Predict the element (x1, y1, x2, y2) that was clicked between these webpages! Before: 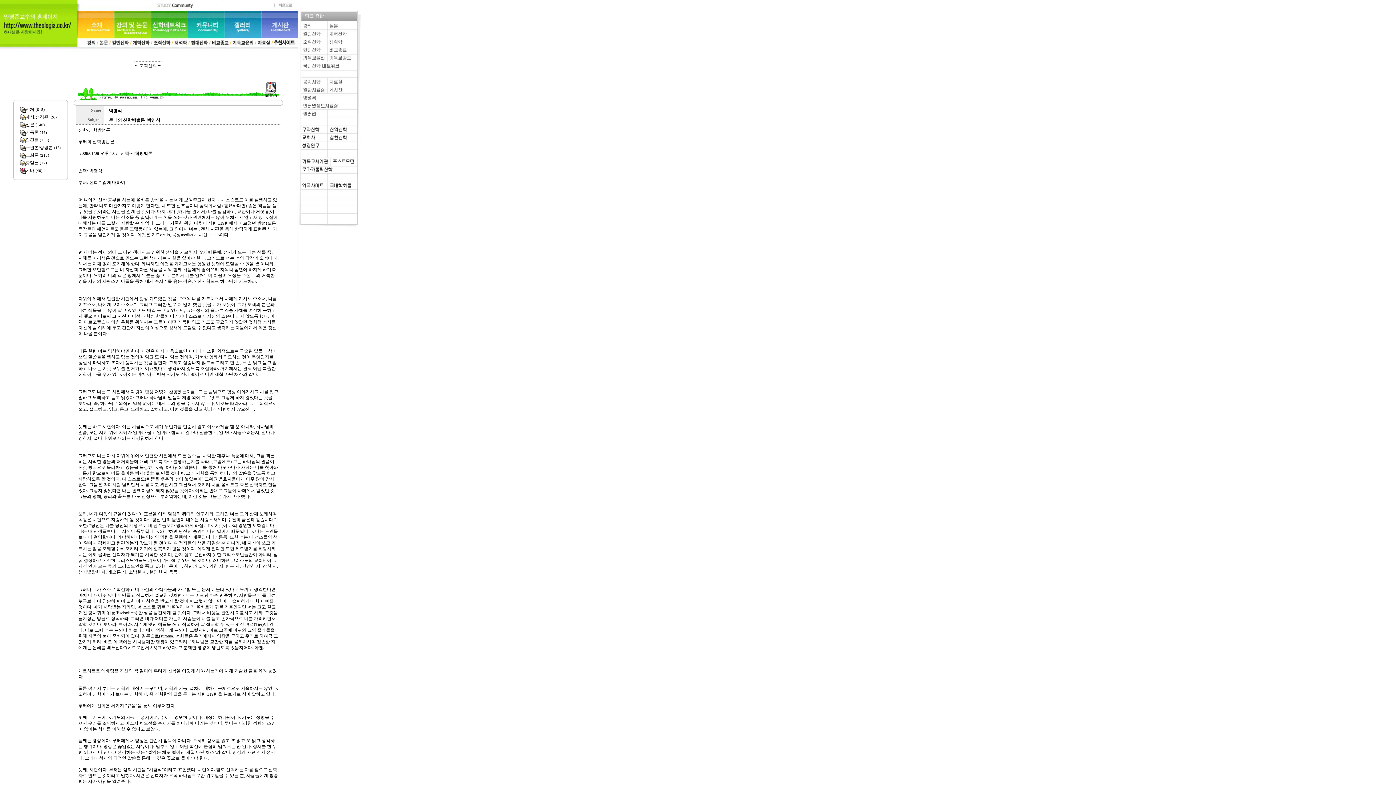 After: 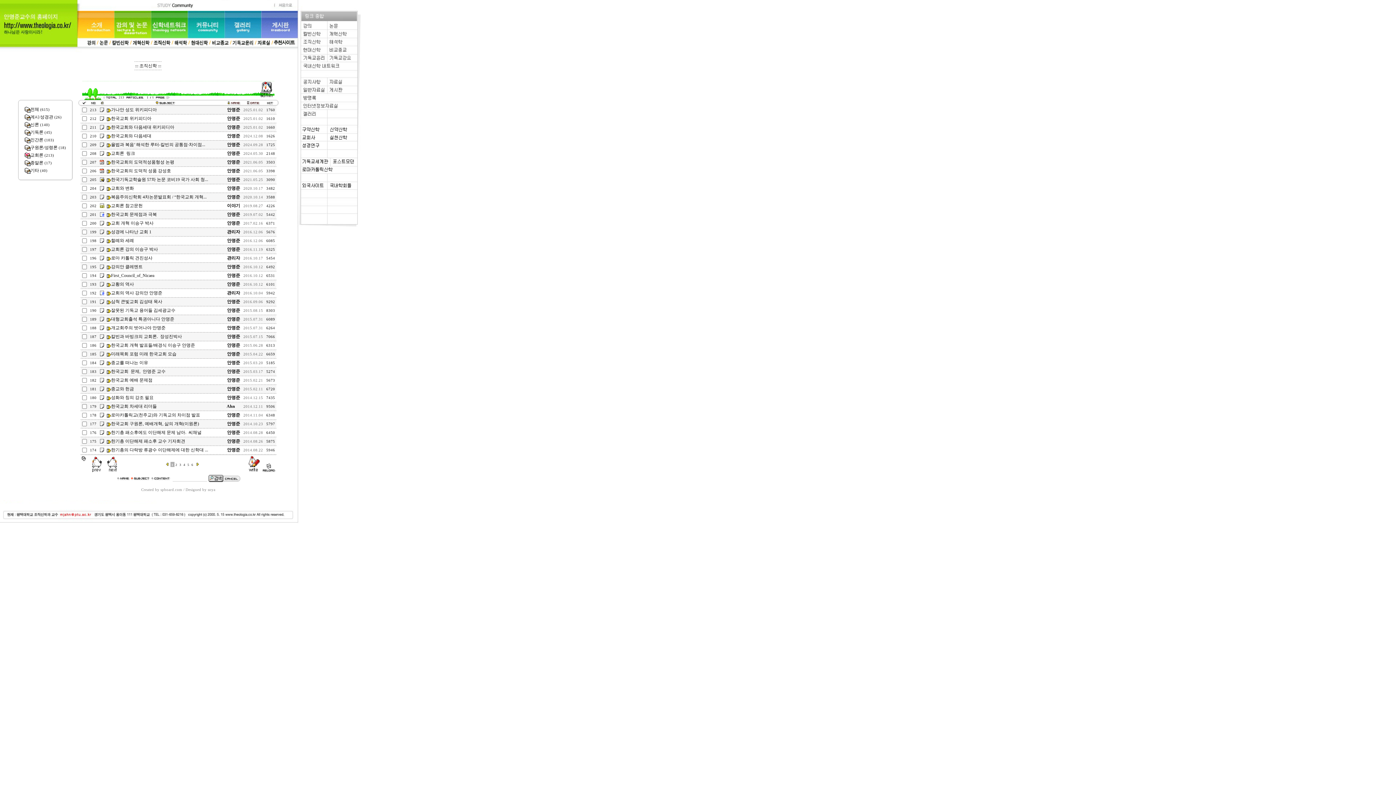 Action: label: 교회론 (213) bbox: (25, 152, 49, 157)